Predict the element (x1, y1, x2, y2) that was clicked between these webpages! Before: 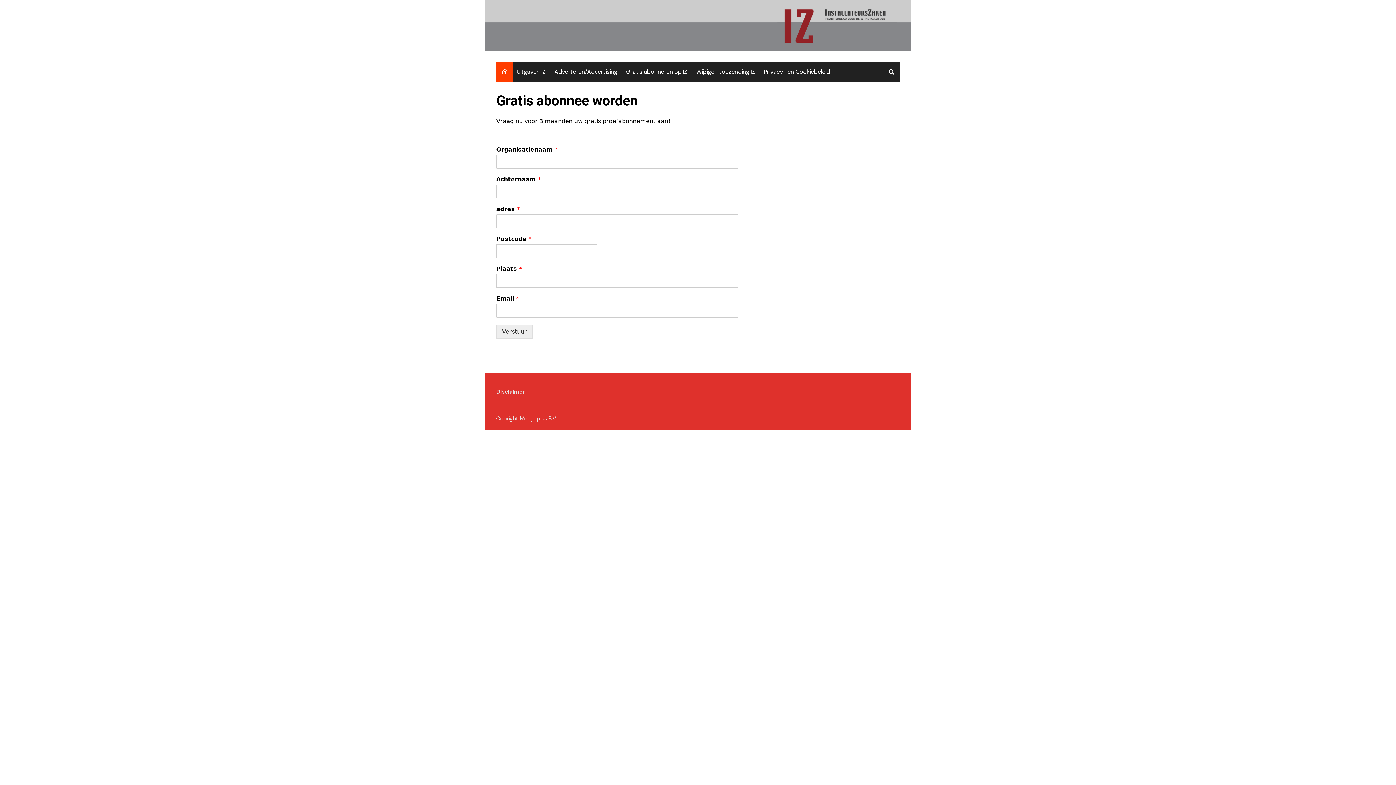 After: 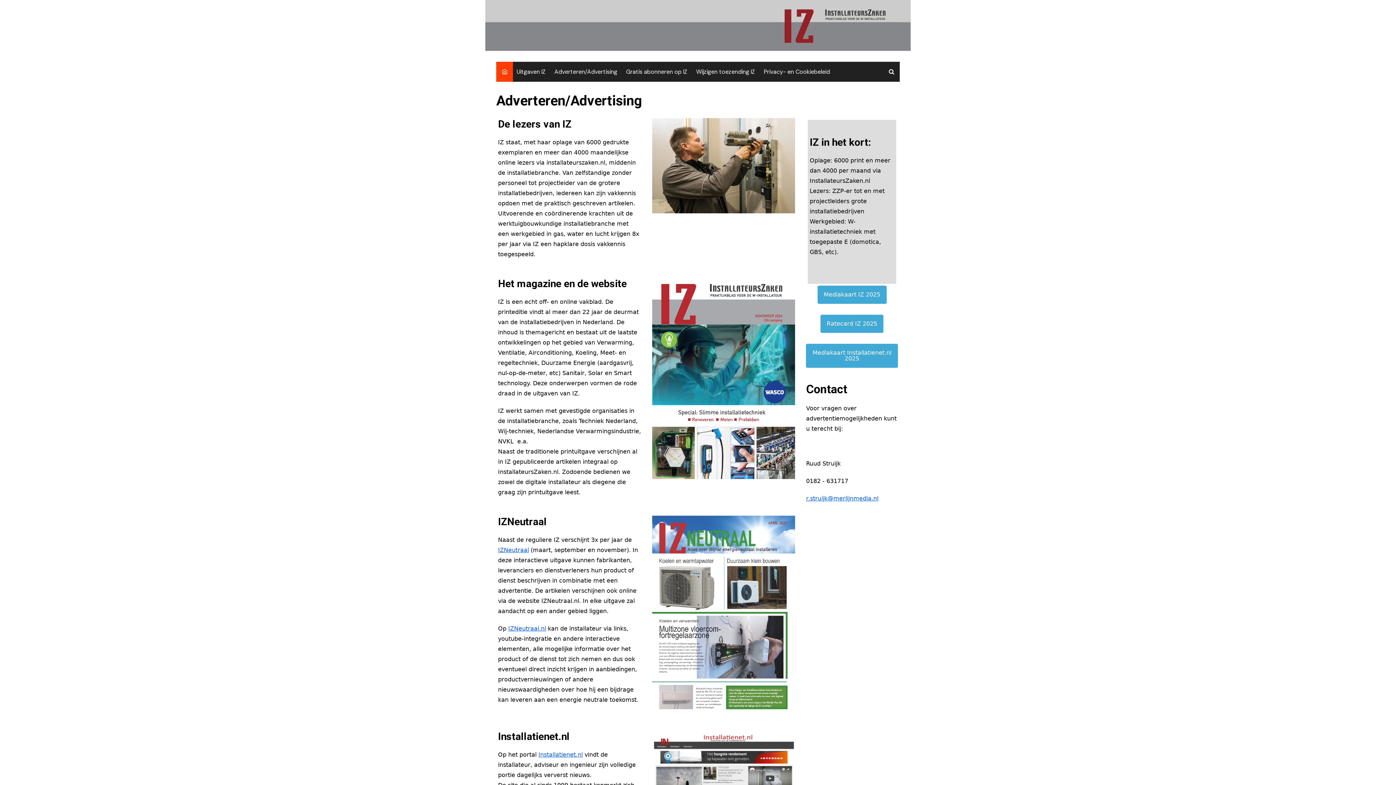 Action: label: Adverteren/Advertising bbox: (550, 61, 621, 81)